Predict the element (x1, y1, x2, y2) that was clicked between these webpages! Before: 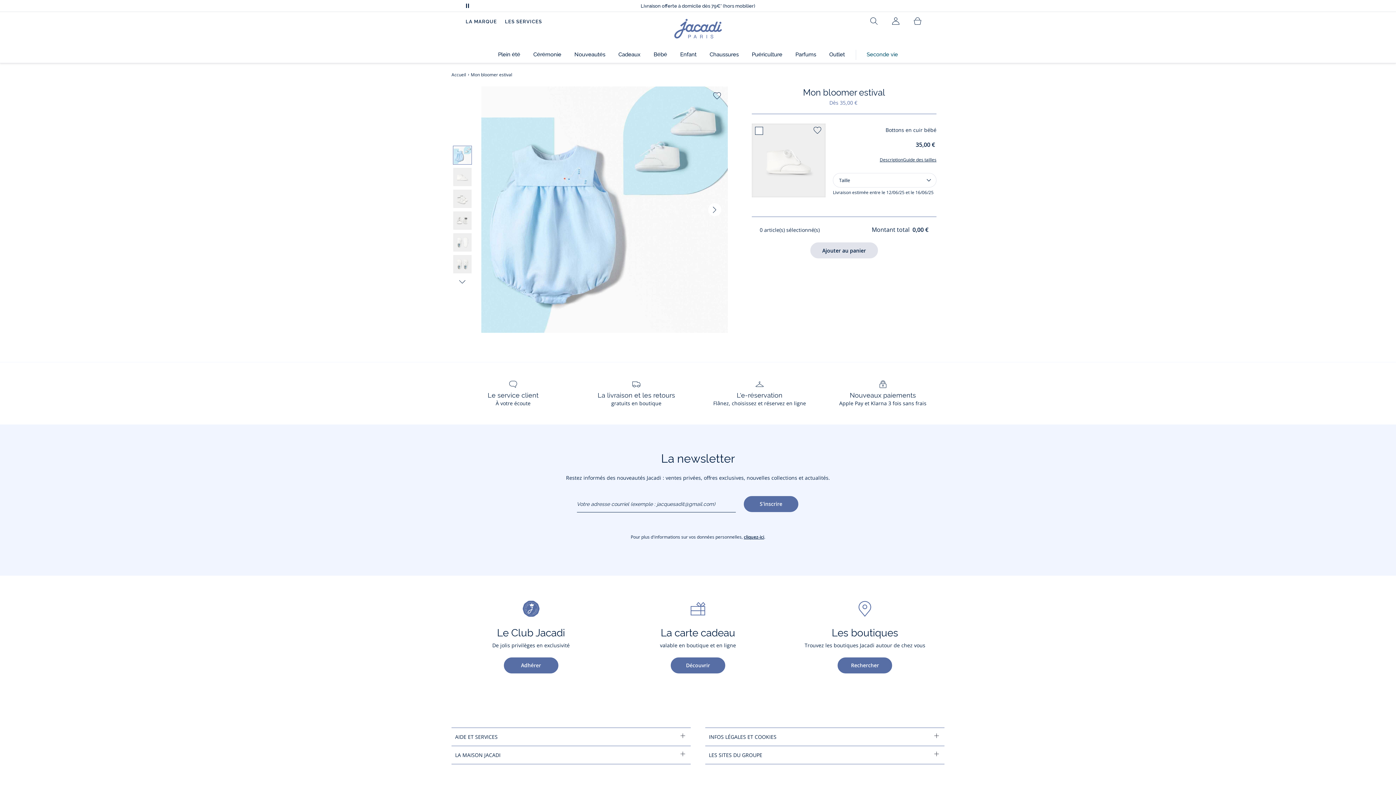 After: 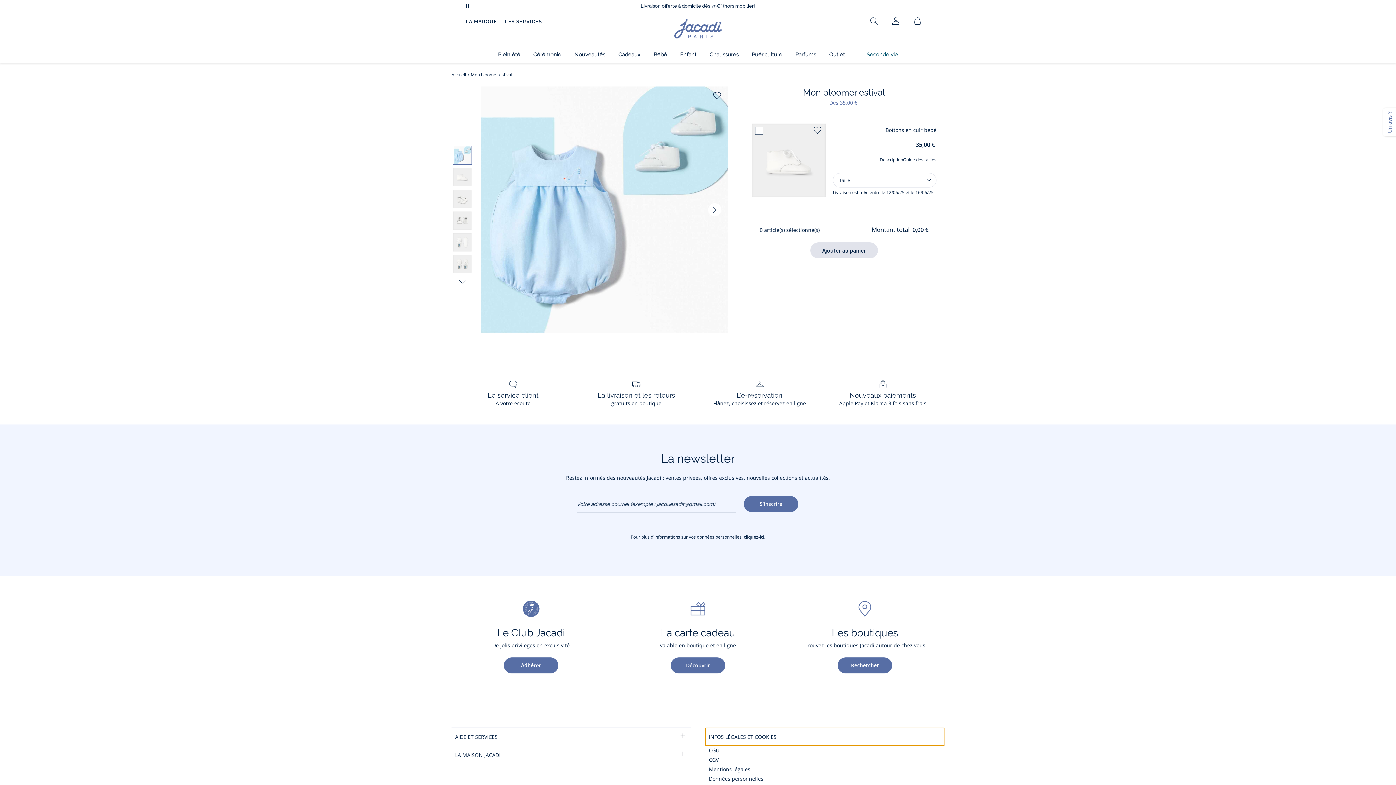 Action: label: INFOS LÉGALES ET COOKIES bbox: (705, 728, 944, 746)